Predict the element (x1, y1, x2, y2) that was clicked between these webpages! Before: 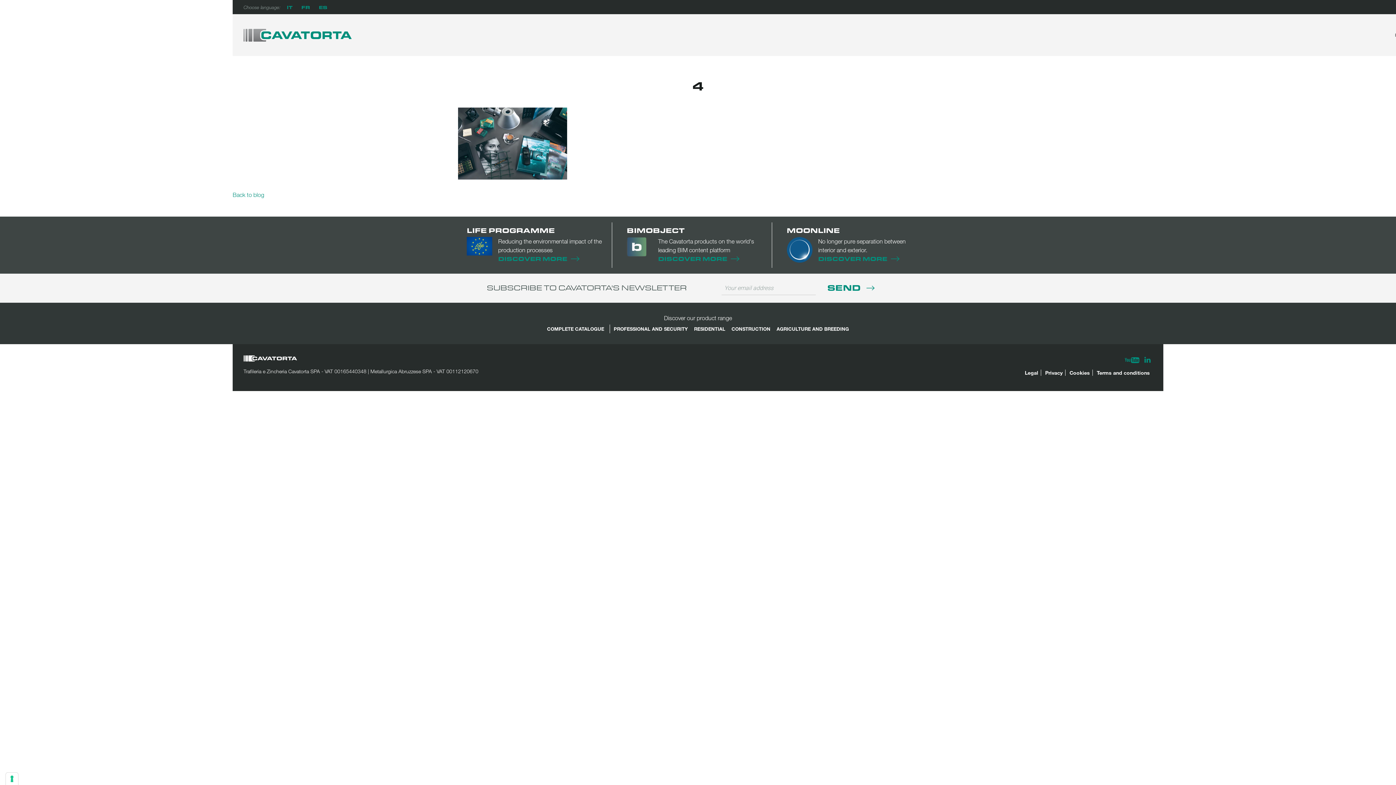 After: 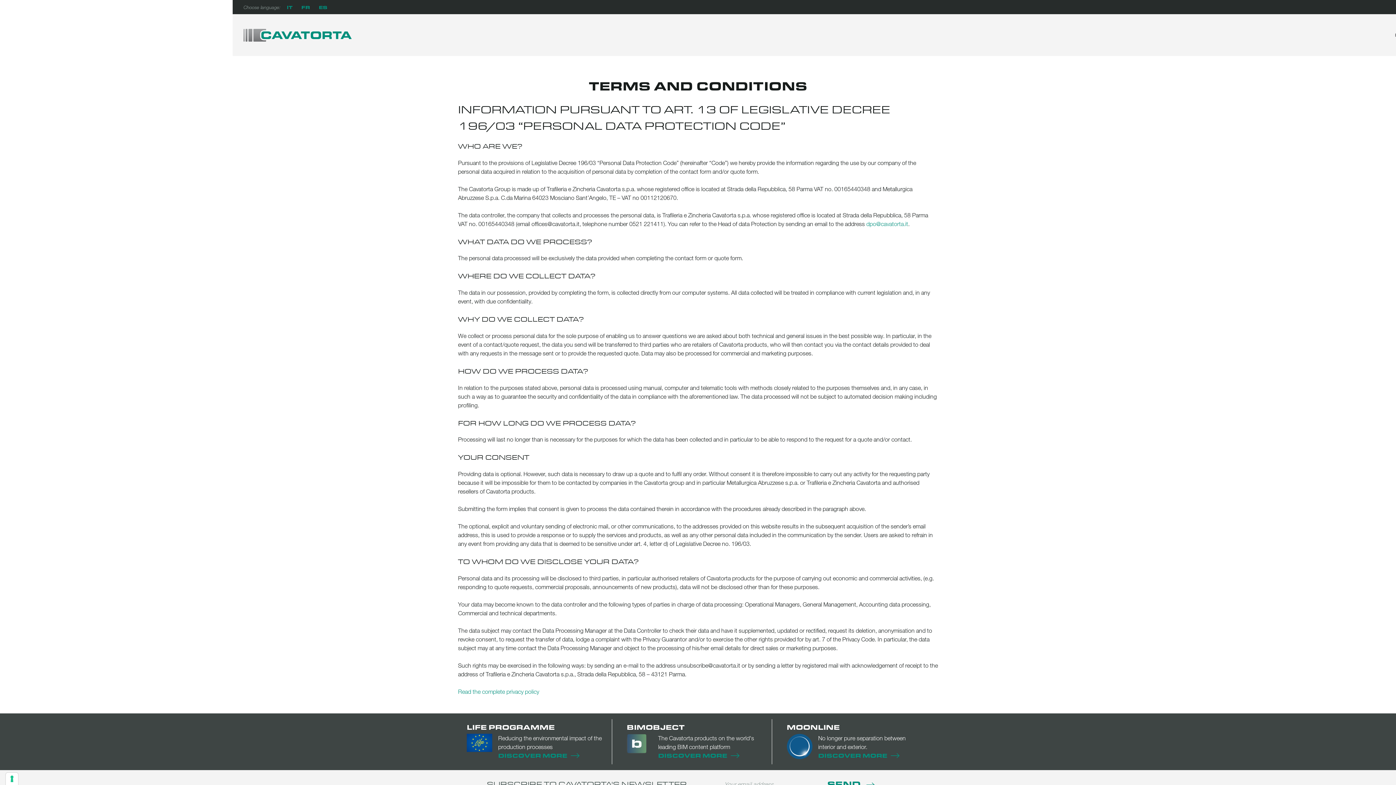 Action: bbox: (1094, 369, 1152, 375) label: Terms and conditions